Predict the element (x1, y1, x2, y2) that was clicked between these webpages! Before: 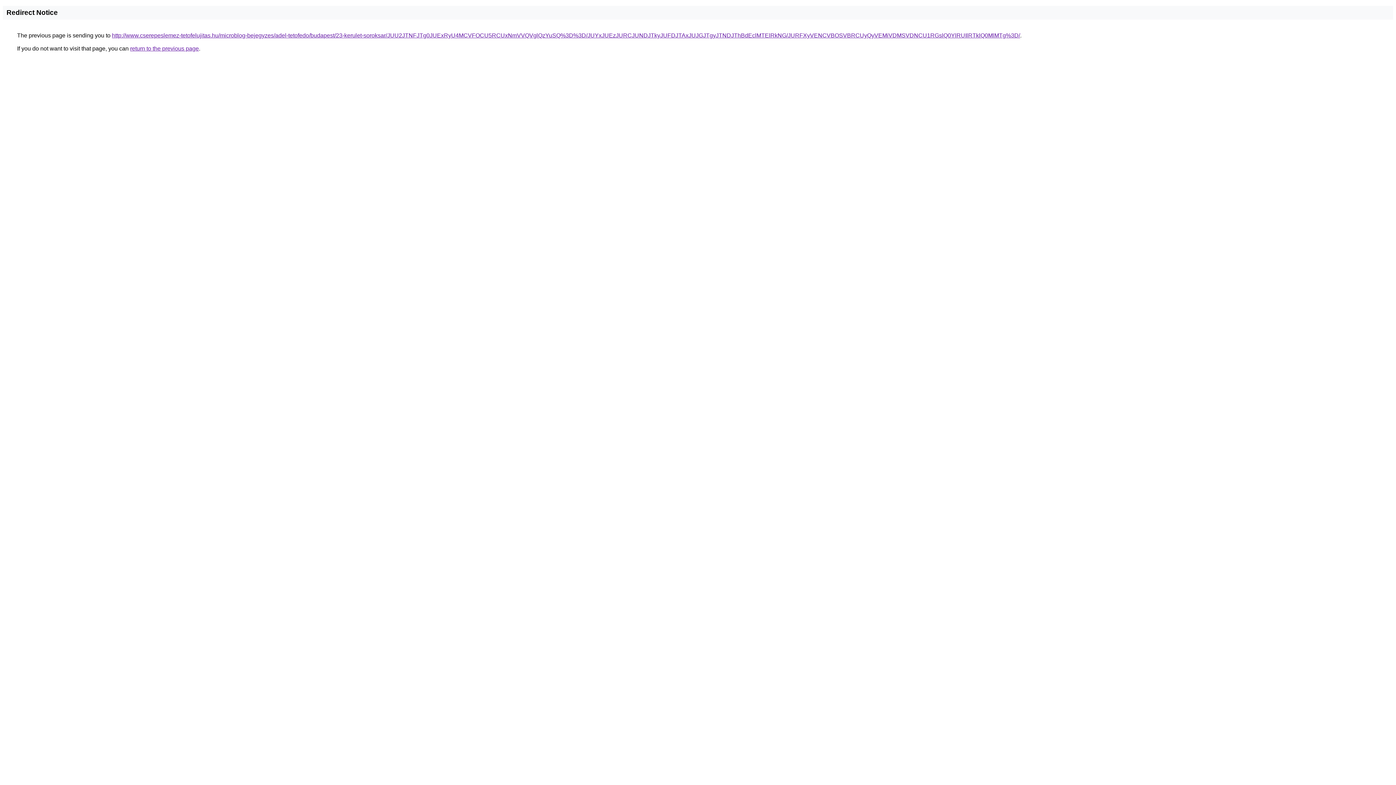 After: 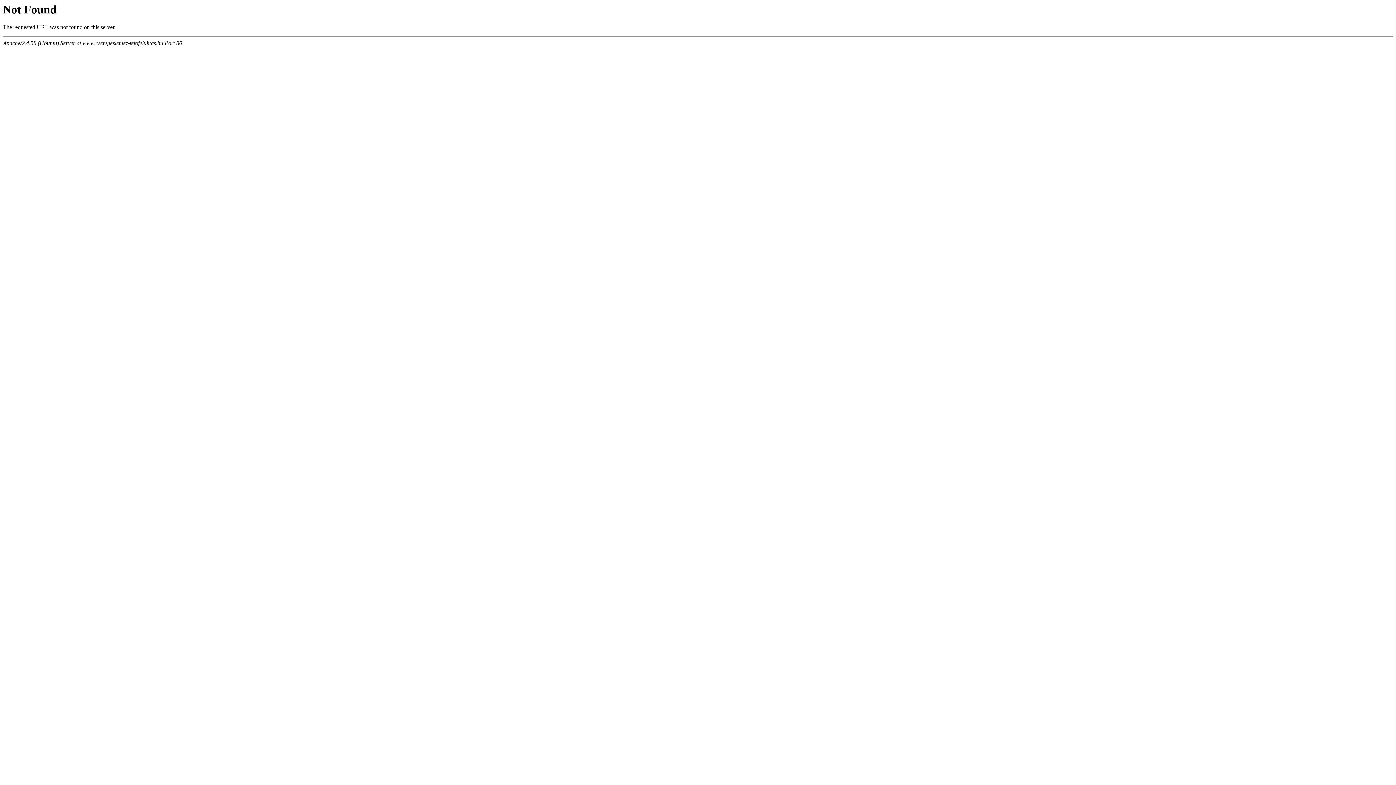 Action: label: http://www.cserepeslemez-tetofelujitas.hu/microblog-bejegyzes/adel-tetofedo/budapest/23-kerulet-soroksar/JUU2JTNFJTg0JUExRyU4MCVFOCU5RCUxNmVVQVglQzYuSQ%3D%3D/JUYxJUEzJURCJUNDJTkyJUFDJTAxJUJGJTgyJTNDJThBdEclMTElRkNG/JURFXyVENCVBOSVBRCUyQyVEMiVDMSVDNCU1RGslQ0YlRUIlRTklQ0MlMTg%3D/ bbox: (112, 32, 1020, 38)